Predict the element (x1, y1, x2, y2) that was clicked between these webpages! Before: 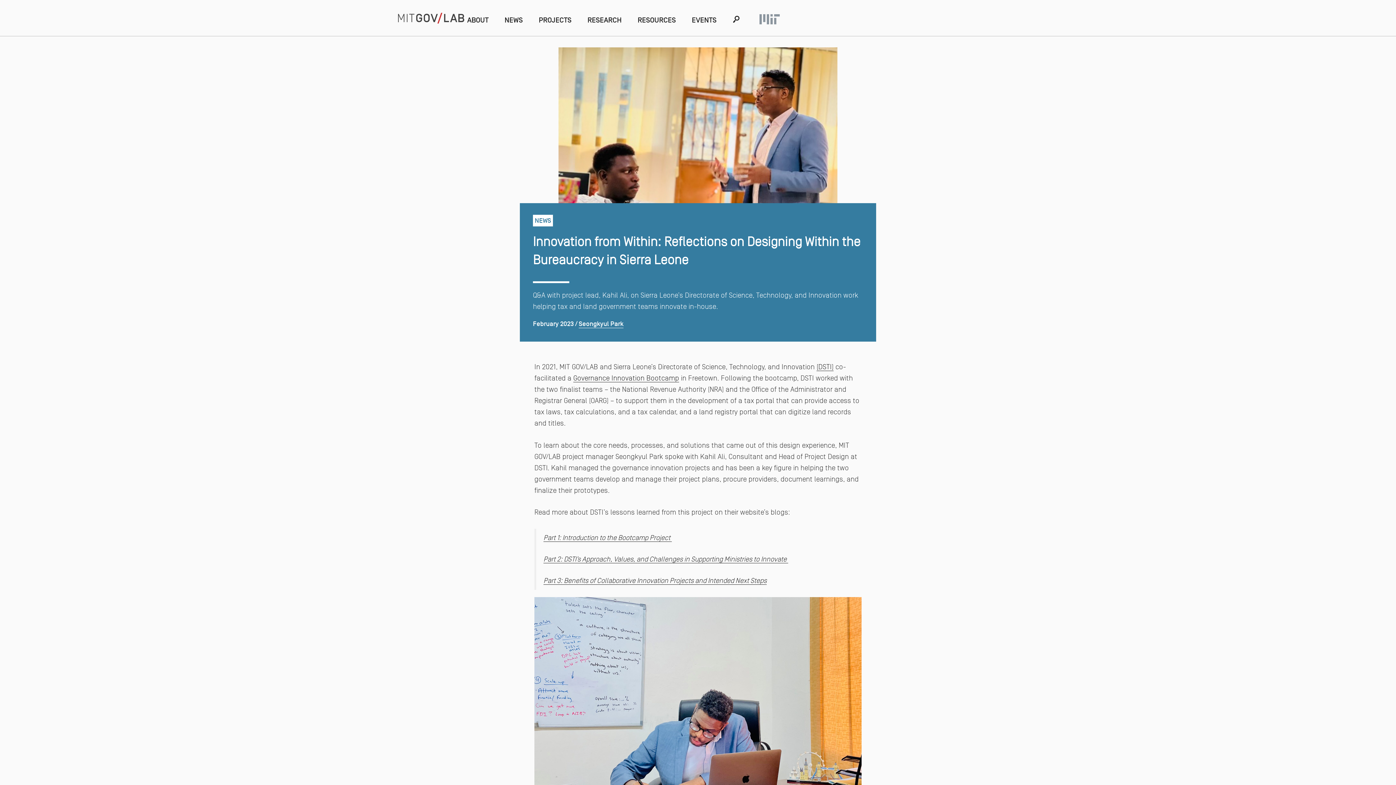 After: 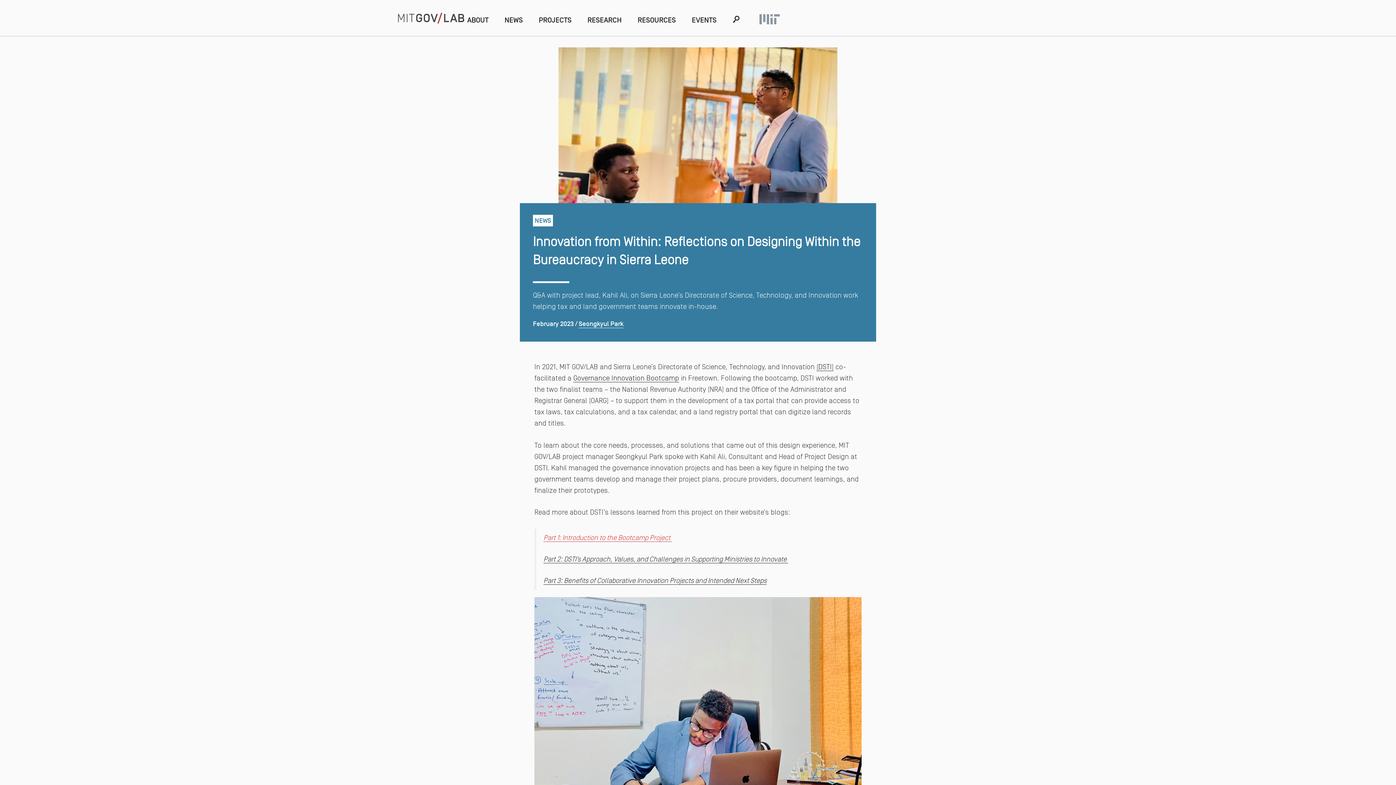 Action: label: Part 1: Introduction to the Bootcamp Project  bbox: (543, 534, 671, 542)